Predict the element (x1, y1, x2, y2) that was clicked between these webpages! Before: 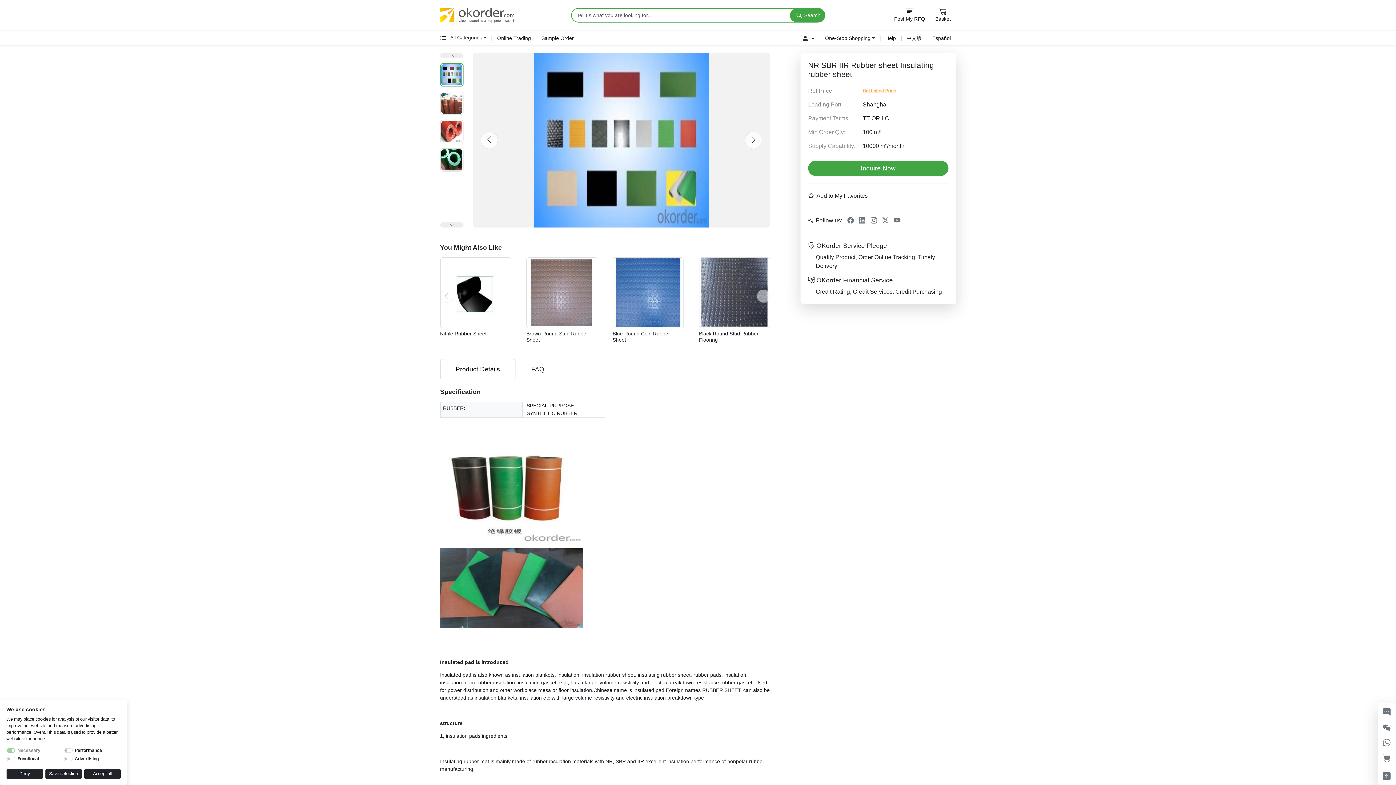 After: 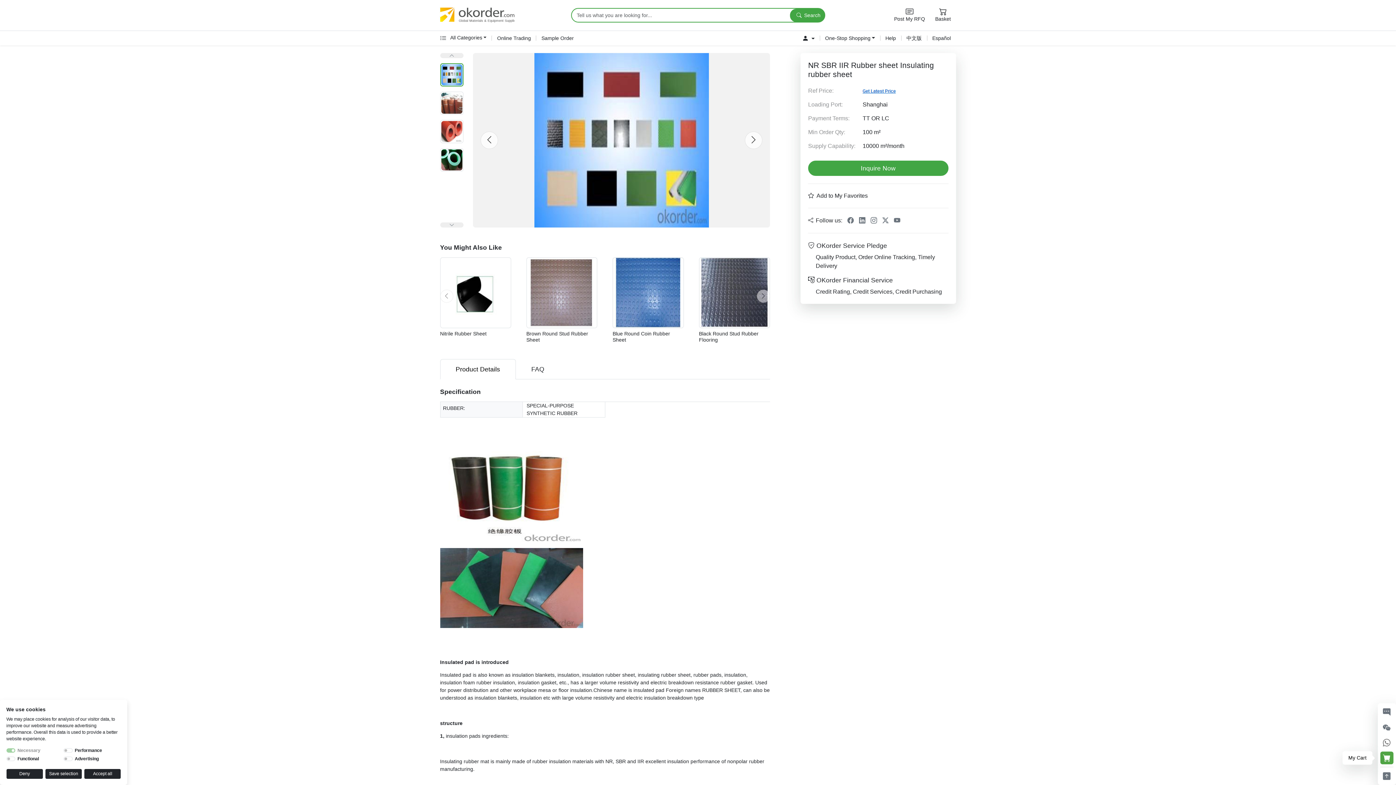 Action: bbox: (1380, 752, 1393, 764) label: cart